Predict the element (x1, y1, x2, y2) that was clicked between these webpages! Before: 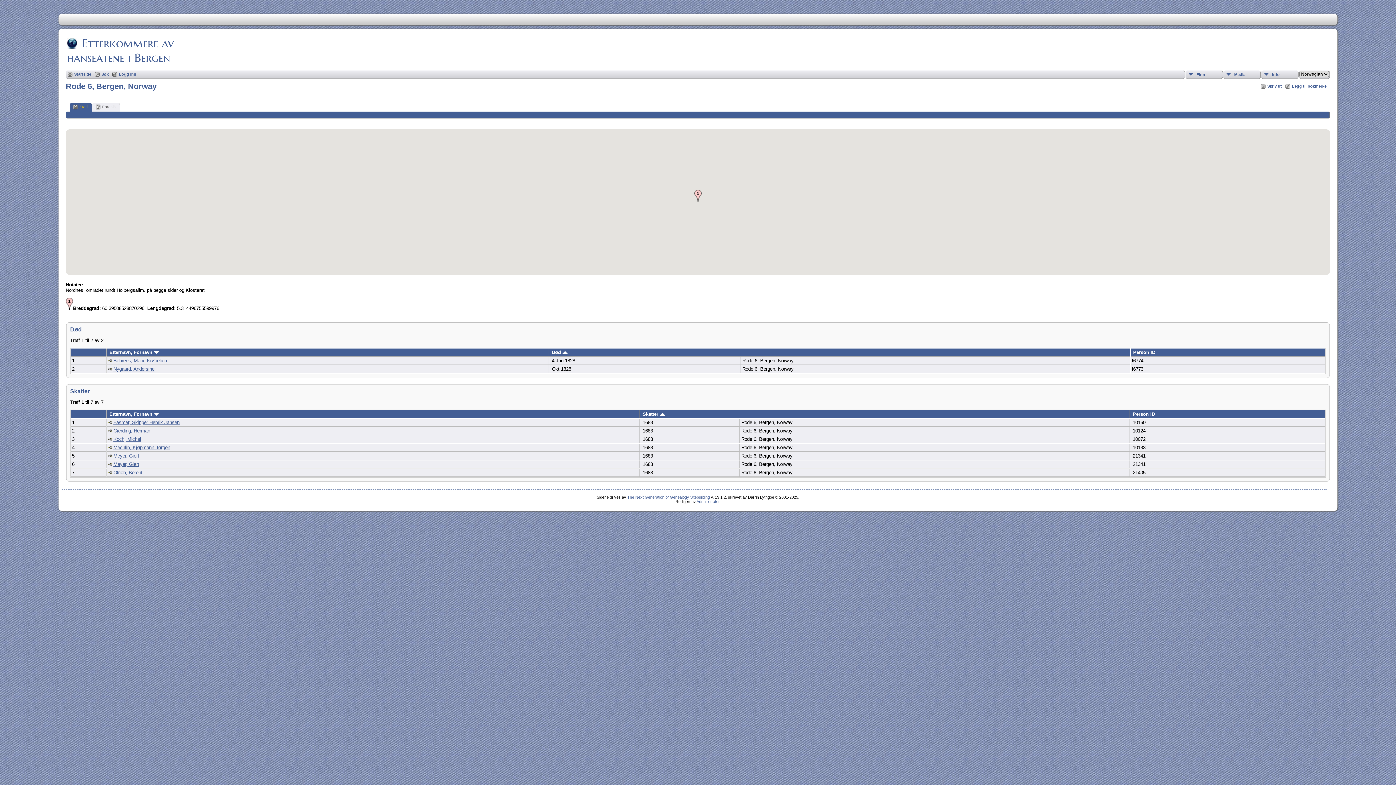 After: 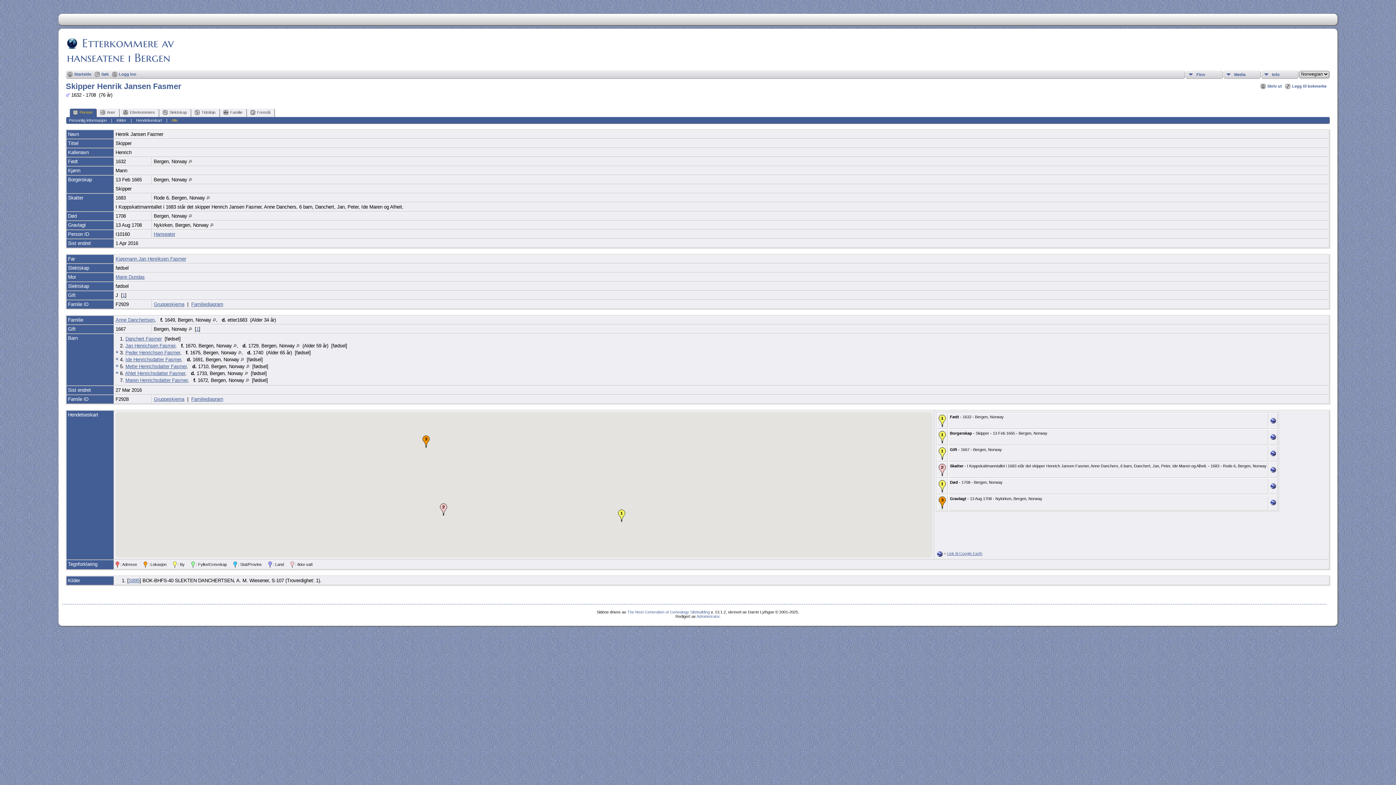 Action: bbox: (113, 420, 179, 425) label: Fasmer, Skipper Henrik Jansen